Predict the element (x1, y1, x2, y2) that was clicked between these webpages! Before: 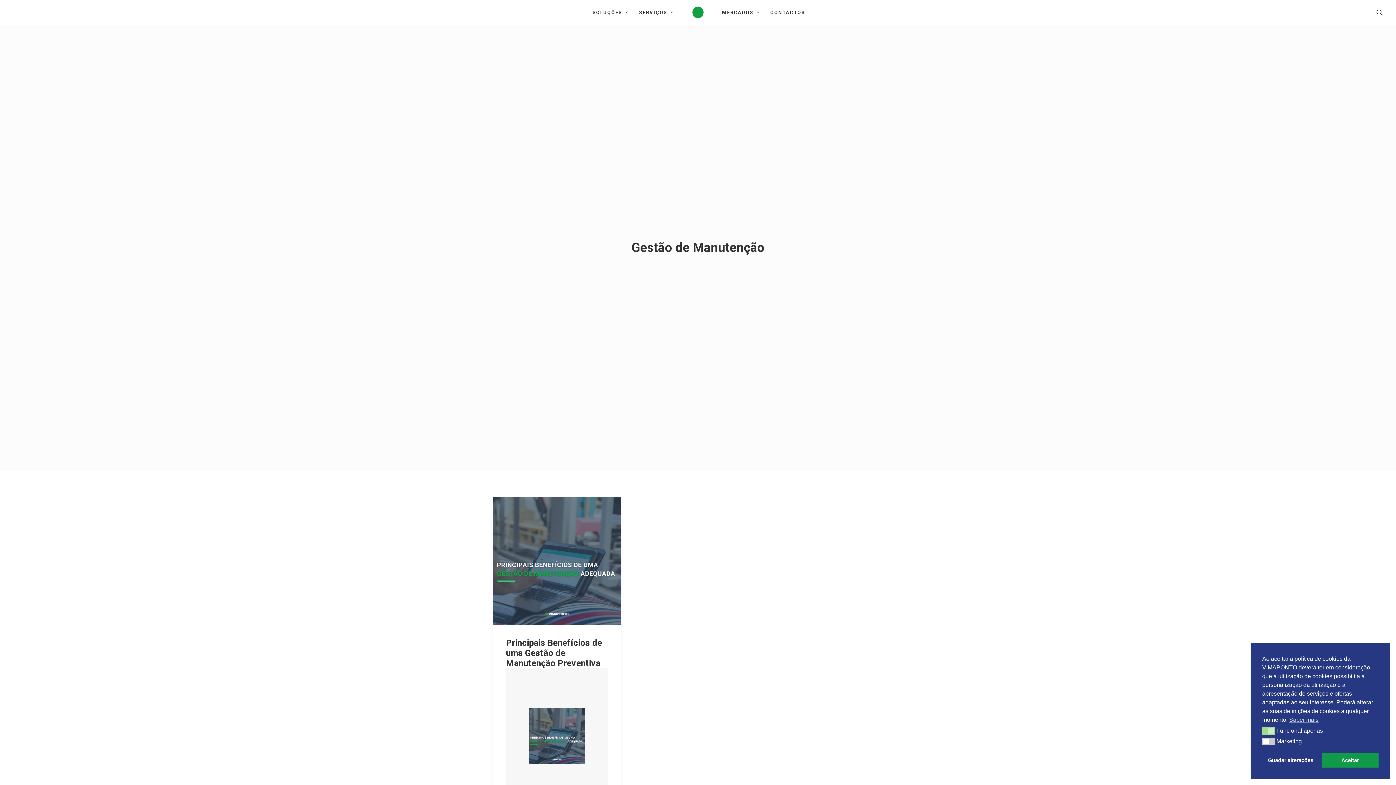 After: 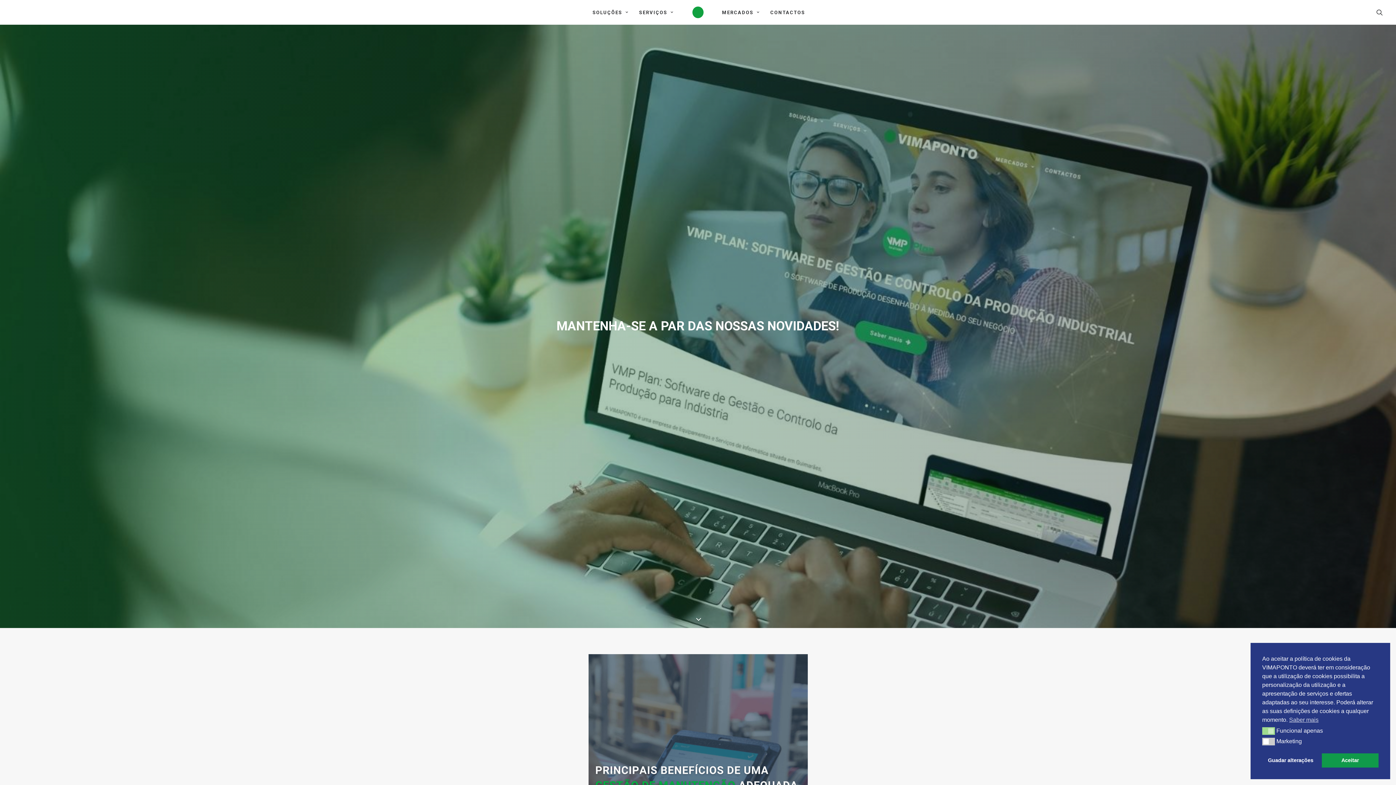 Action: bbox: (493, 497, 621, 625)